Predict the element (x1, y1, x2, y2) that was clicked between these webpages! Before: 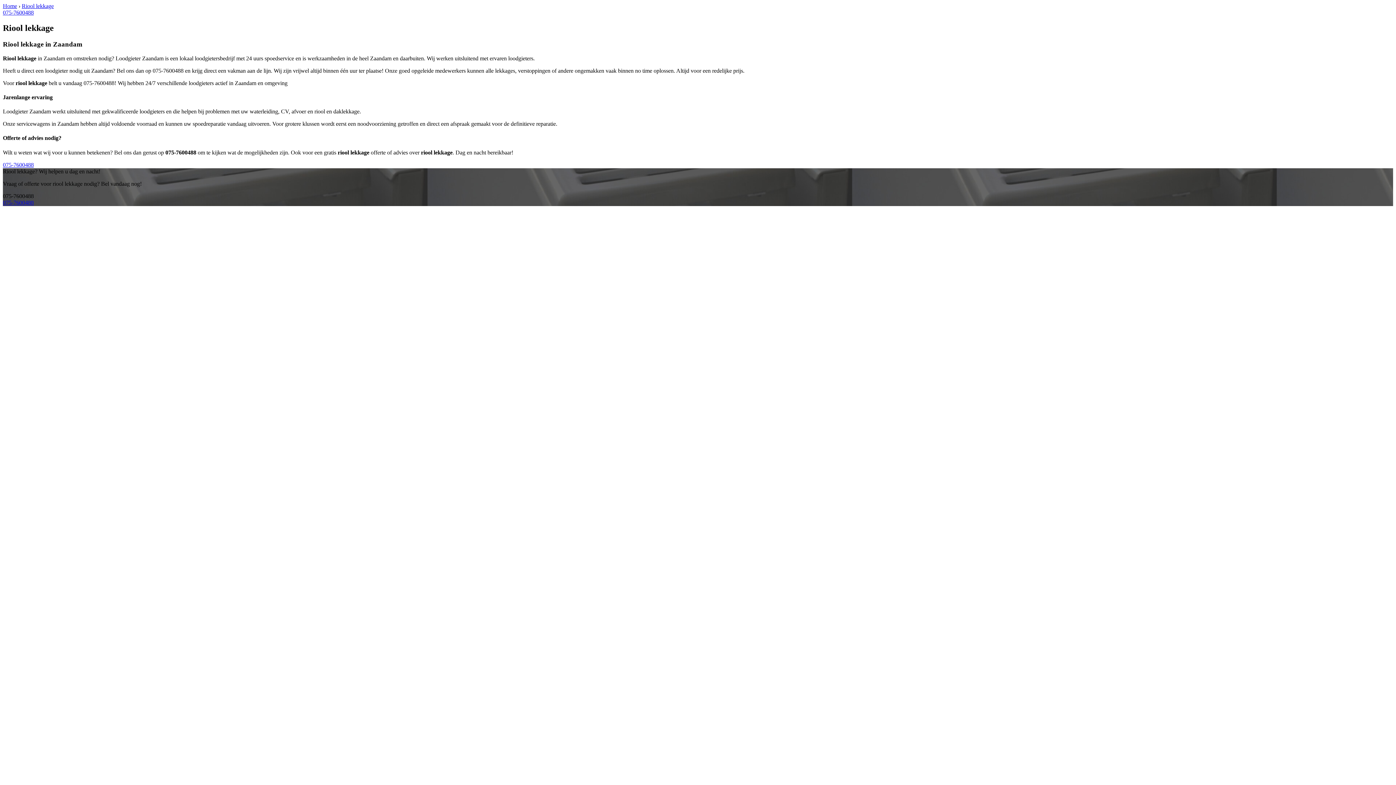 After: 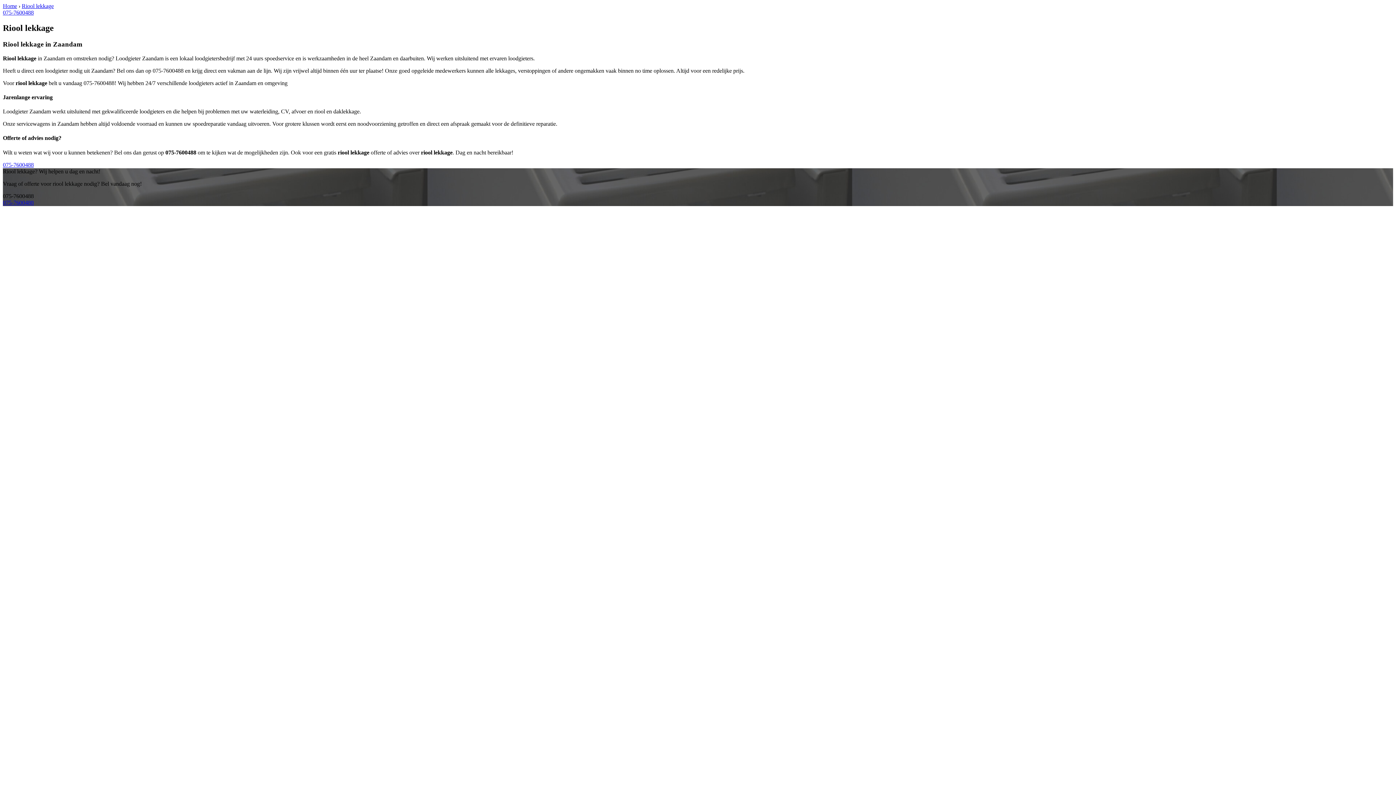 Action: bbox: (2, 199, 33, 205) label: 075-7600488